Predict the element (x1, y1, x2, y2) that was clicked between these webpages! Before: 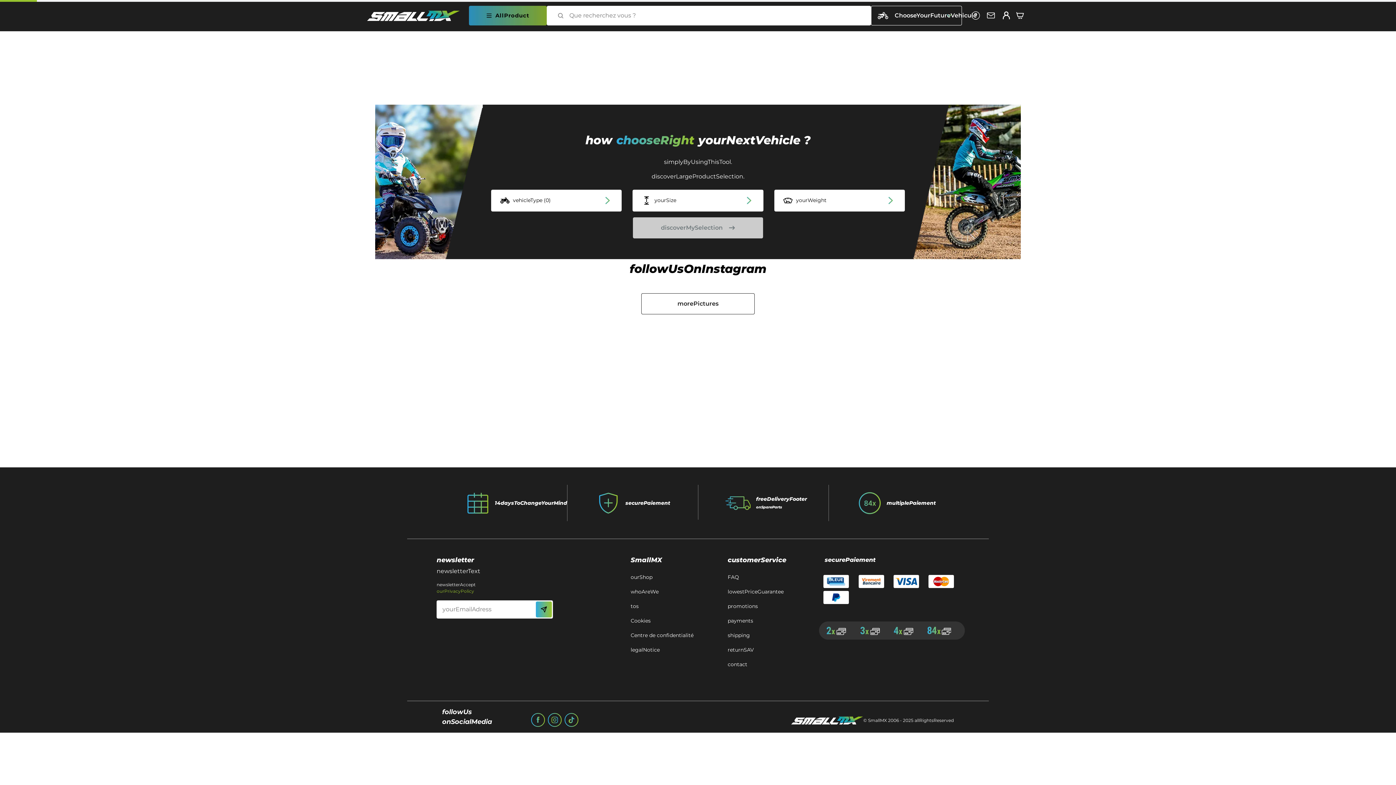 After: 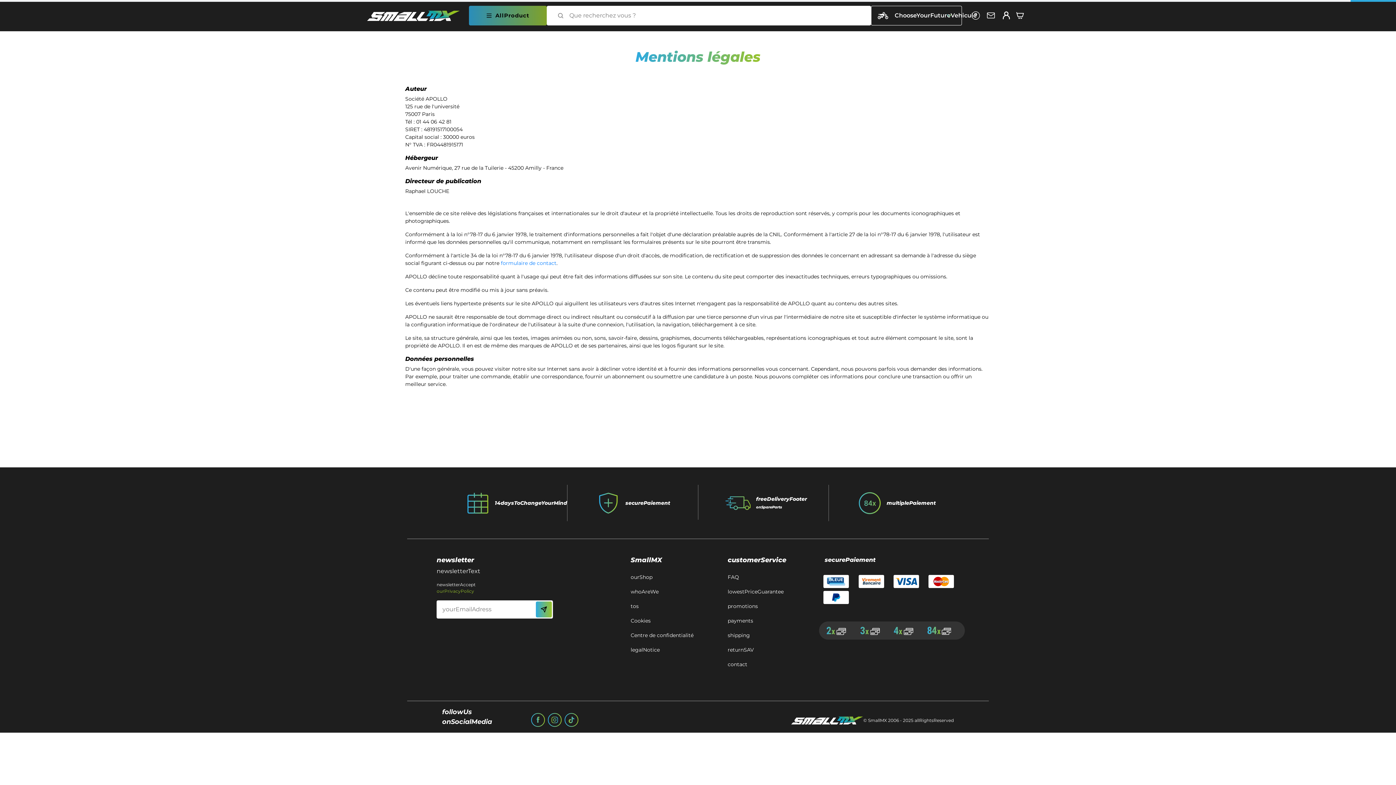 Action: bbox: (630, 644, 659, 656) label: legalNotice